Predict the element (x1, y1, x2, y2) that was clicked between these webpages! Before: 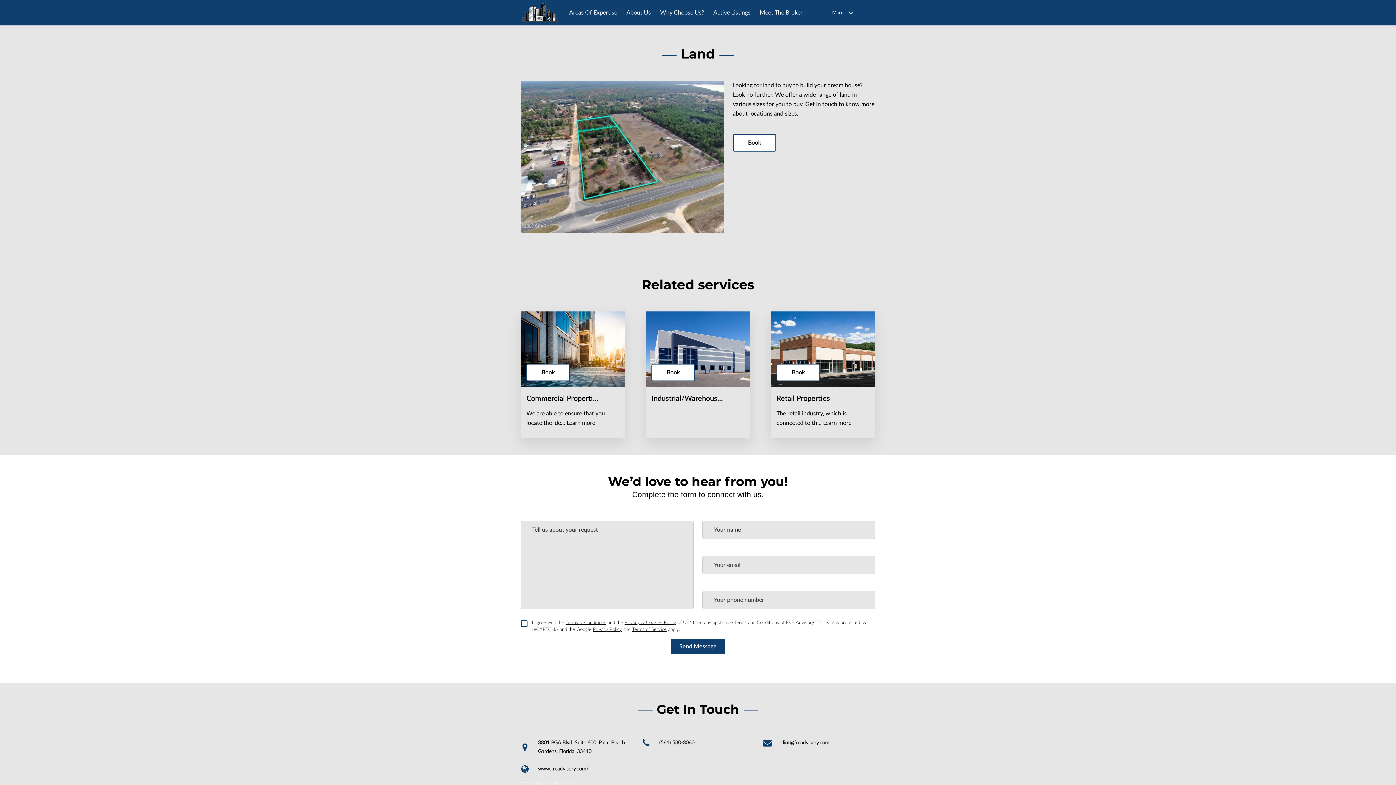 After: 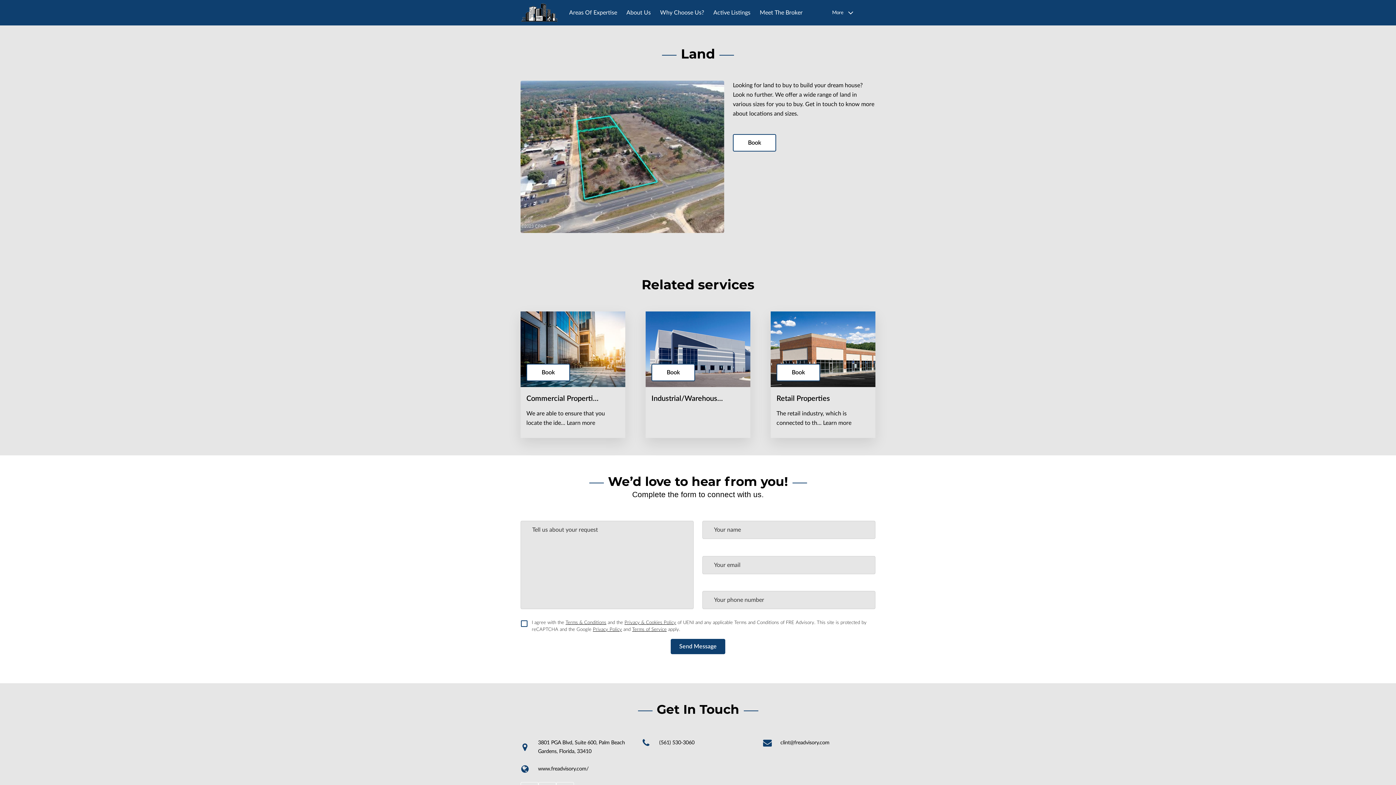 Action: bbox: (763, 738, 875, 747) label: clint@freadvisory.com